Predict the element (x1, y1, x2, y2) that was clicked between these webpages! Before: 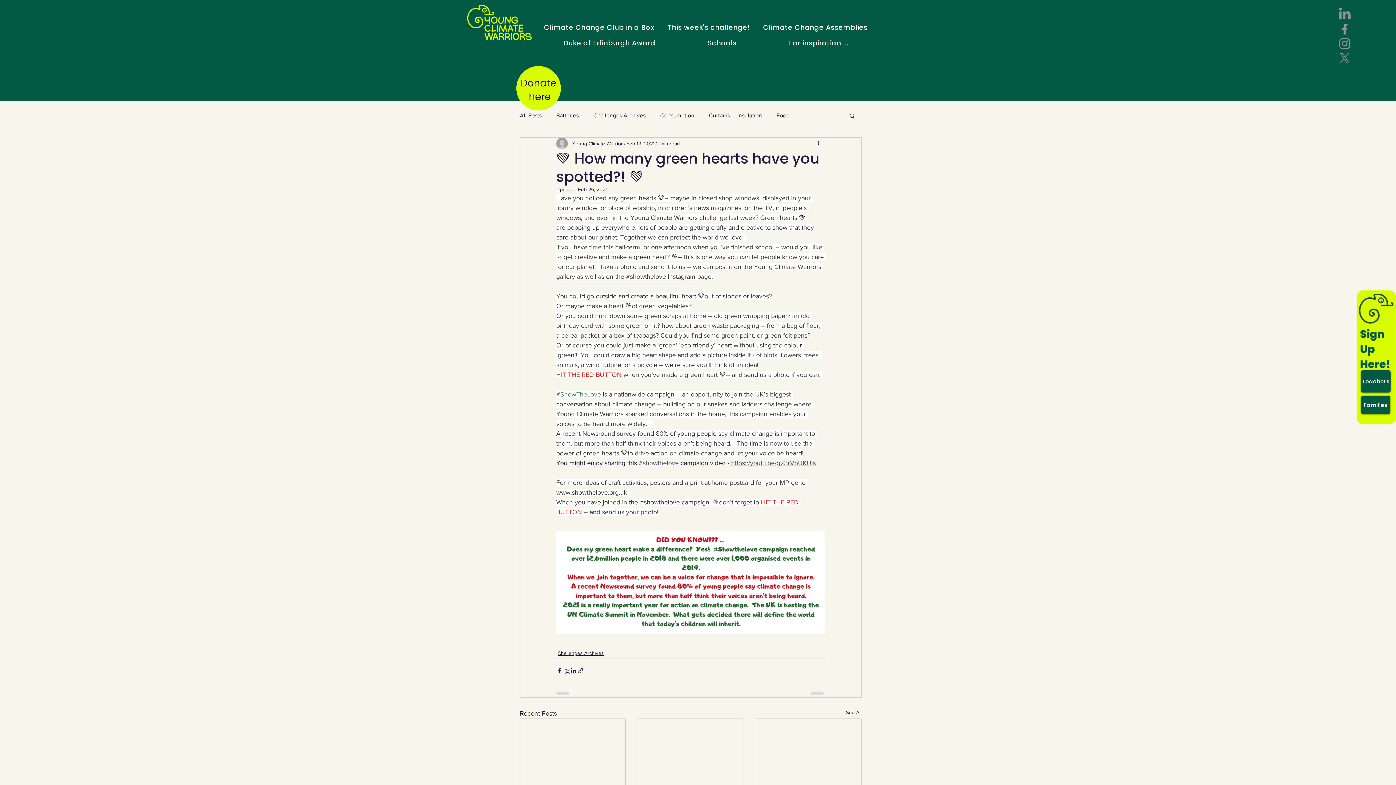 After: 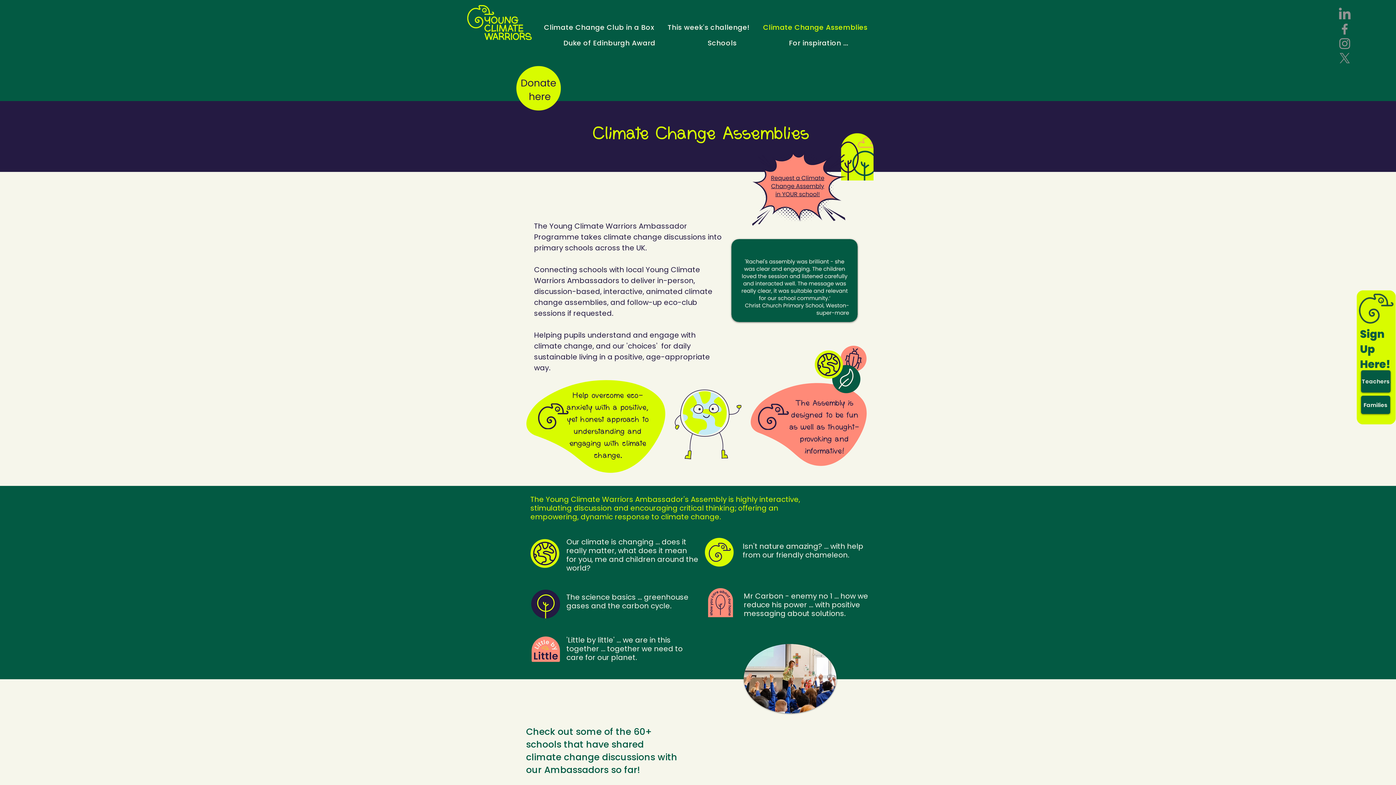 Action: bbox: (756, 20, 874, 34) label: Climate Change Assemblies